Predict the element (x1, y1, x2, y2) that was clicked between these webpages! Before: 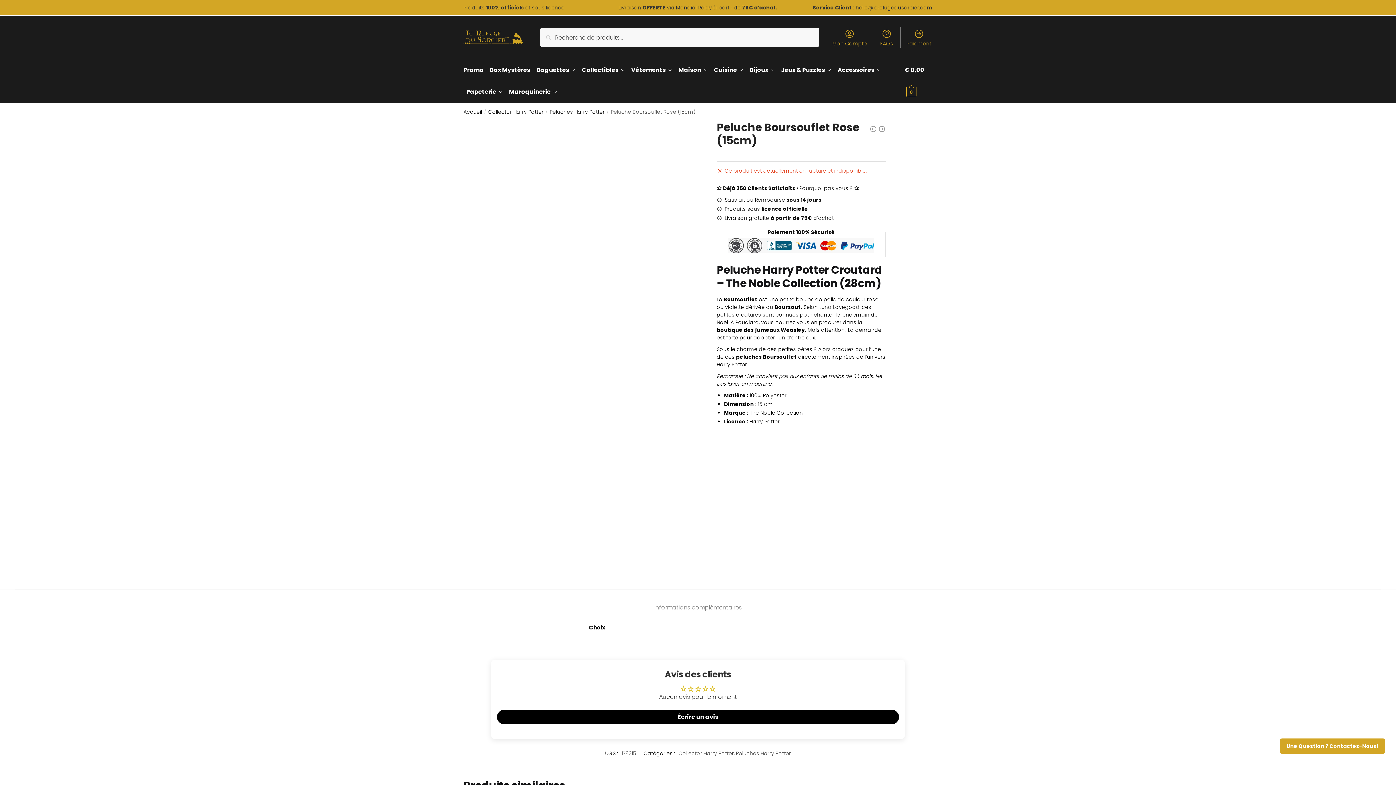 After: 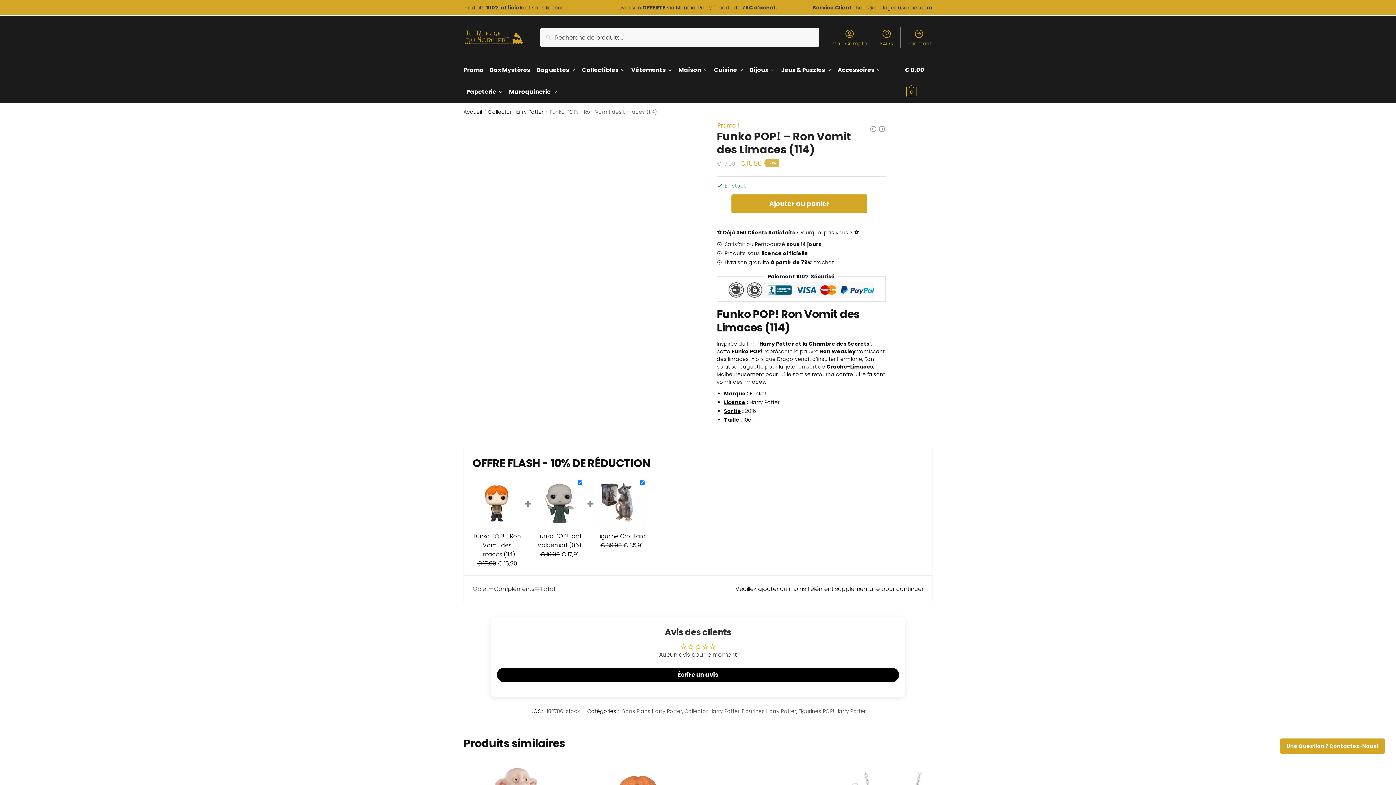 Action: bbox: (869, 125, 877, 135)